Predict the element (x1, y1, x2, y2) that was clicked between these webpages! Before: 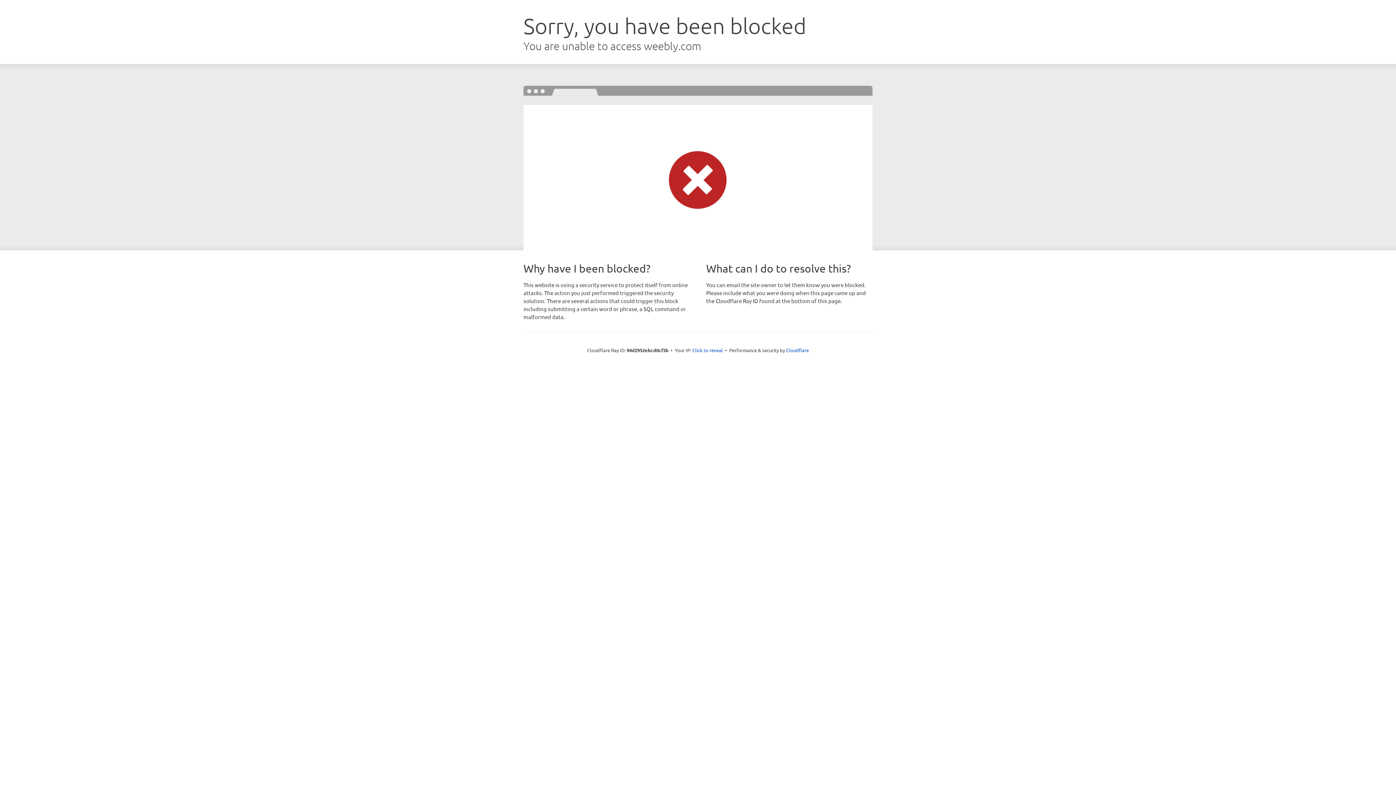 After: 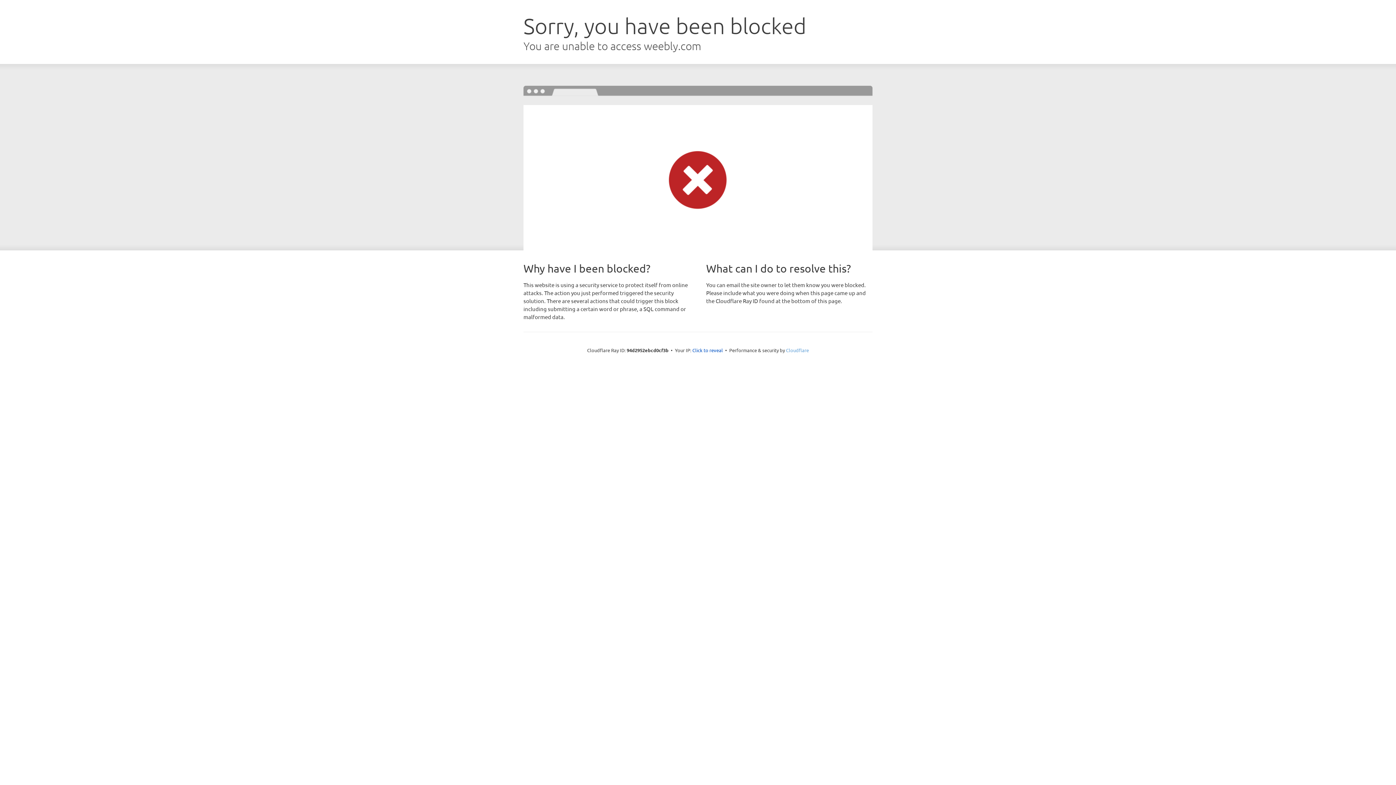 Action: bbox: (786, 347, 809, 353) label: Cloudflare